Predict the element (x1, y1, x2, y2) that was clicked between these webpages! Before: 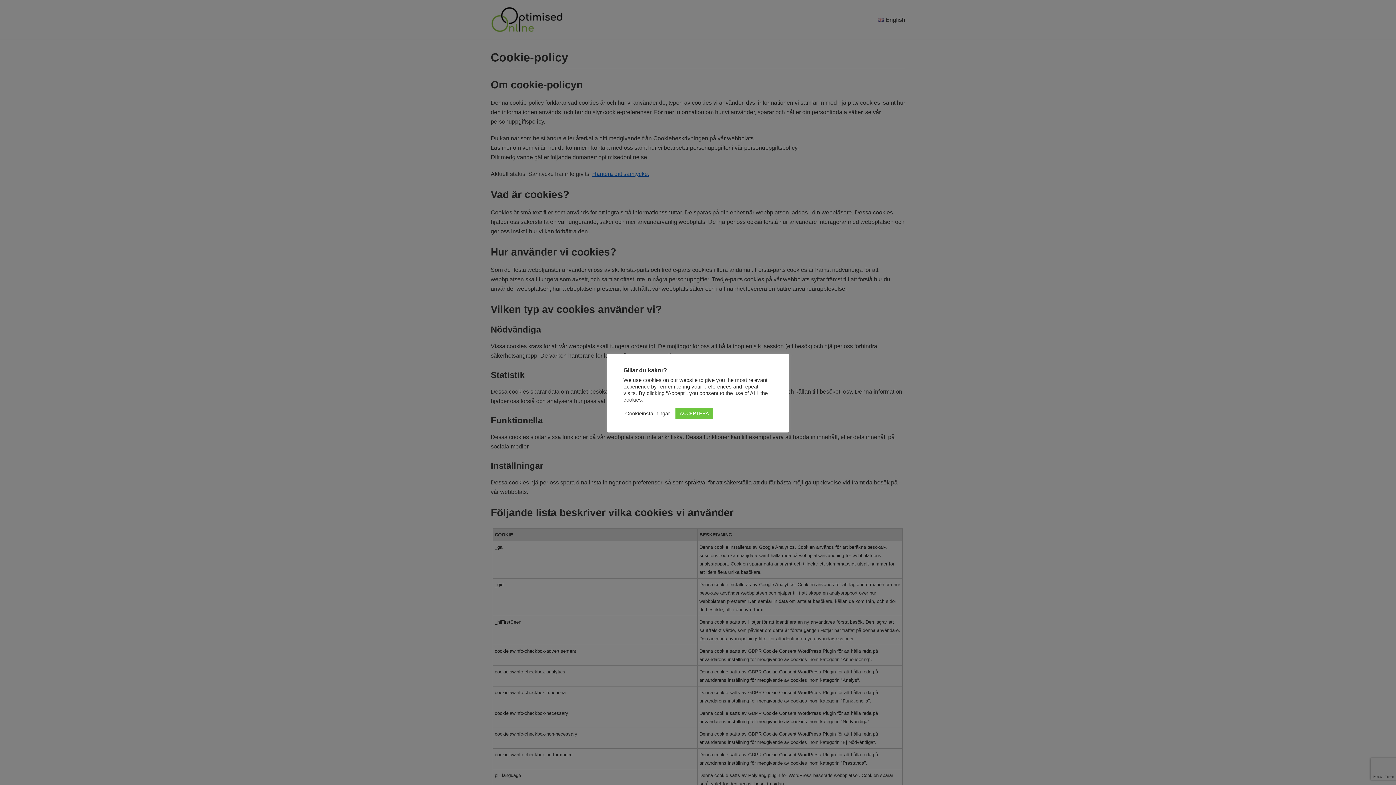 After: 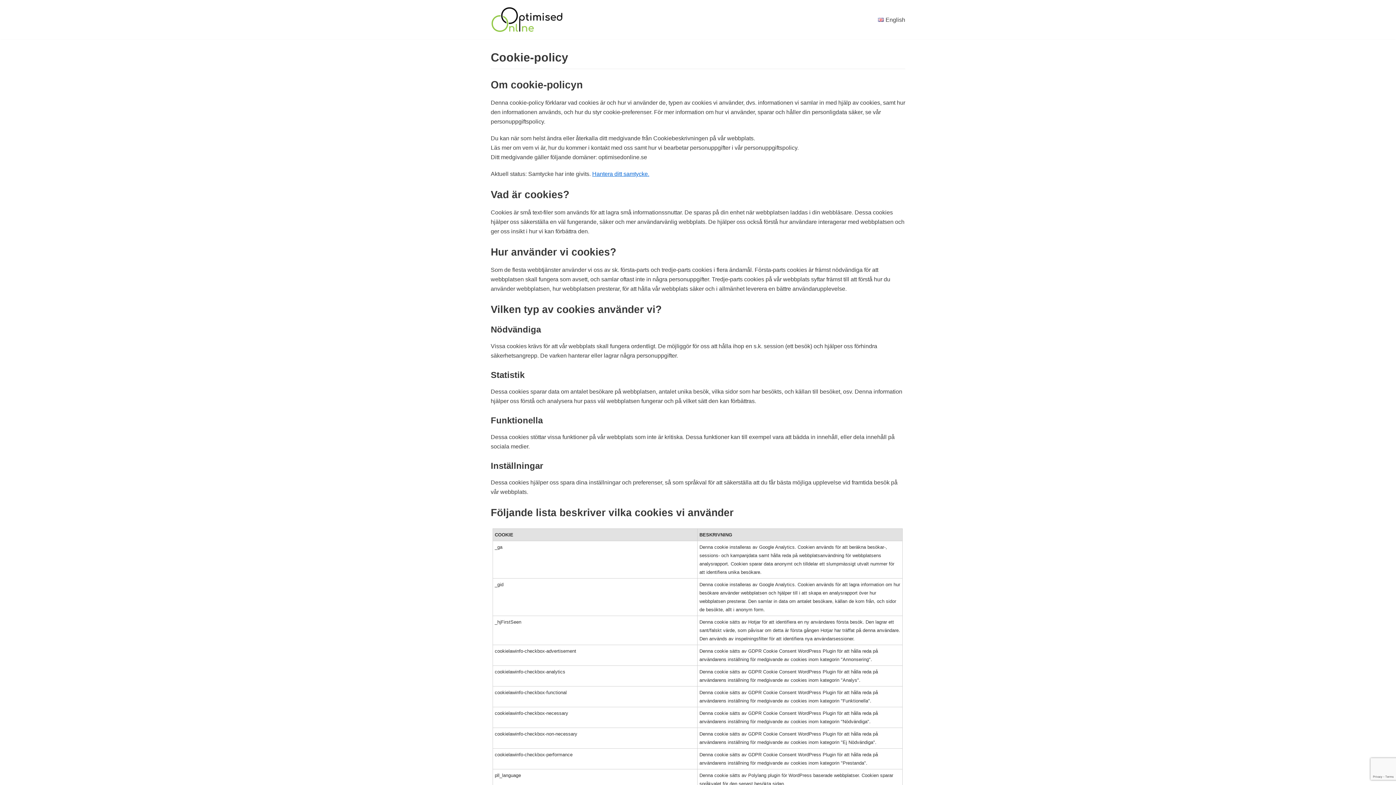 Action: label: ACCEPTERA bbox: (675, 408, 713, 419)